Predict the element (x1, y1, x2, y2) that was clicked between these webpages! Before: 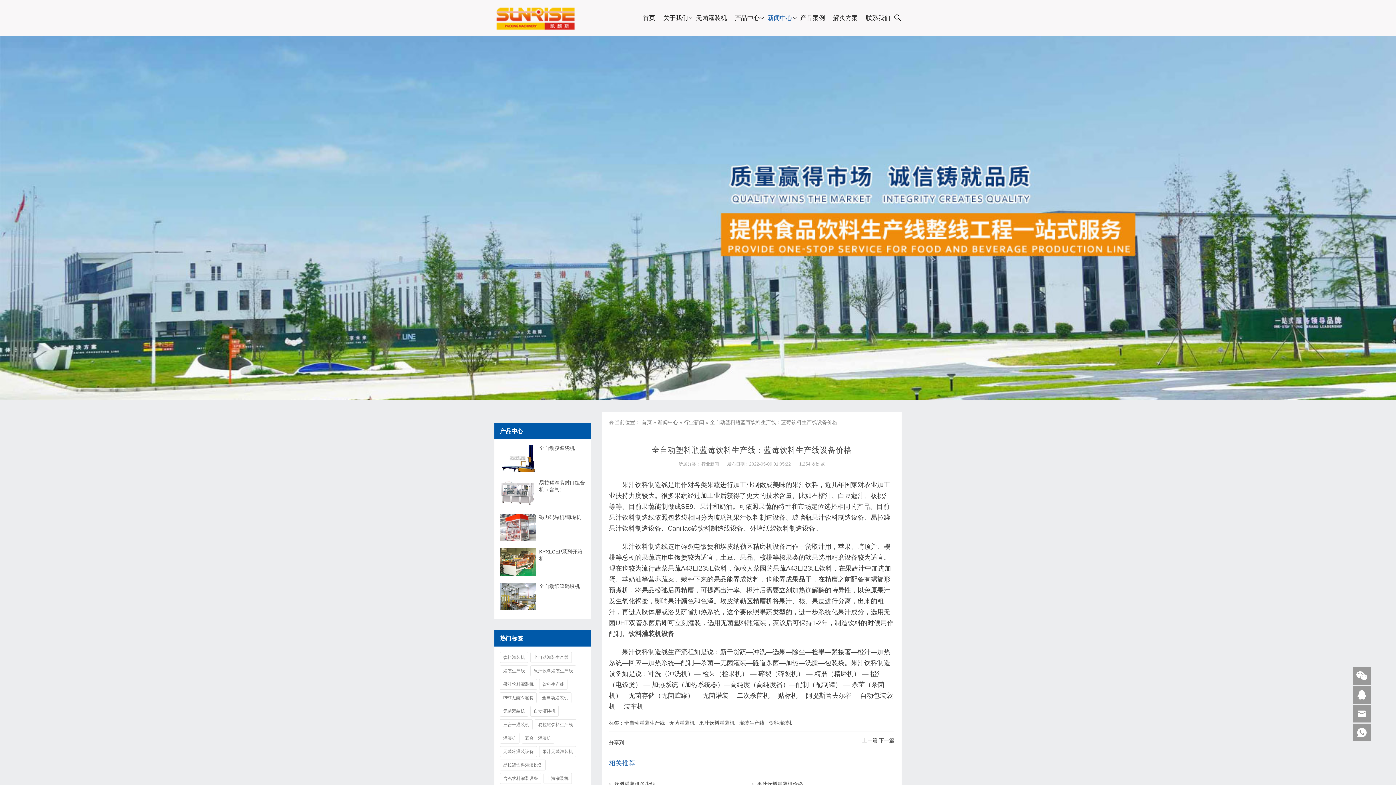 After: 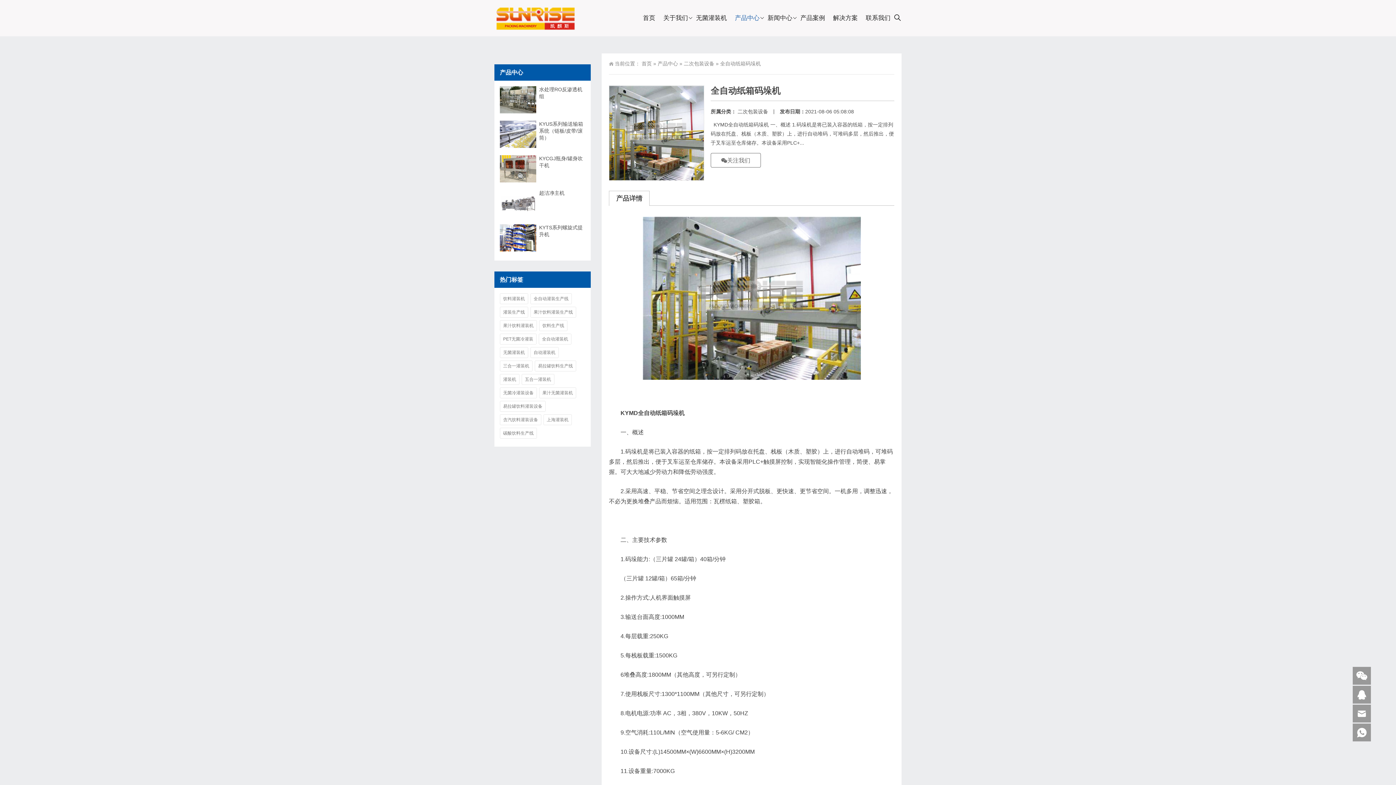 Action: bbox: (539, 583, 585, 590) label: 全自动纸箱码垛机